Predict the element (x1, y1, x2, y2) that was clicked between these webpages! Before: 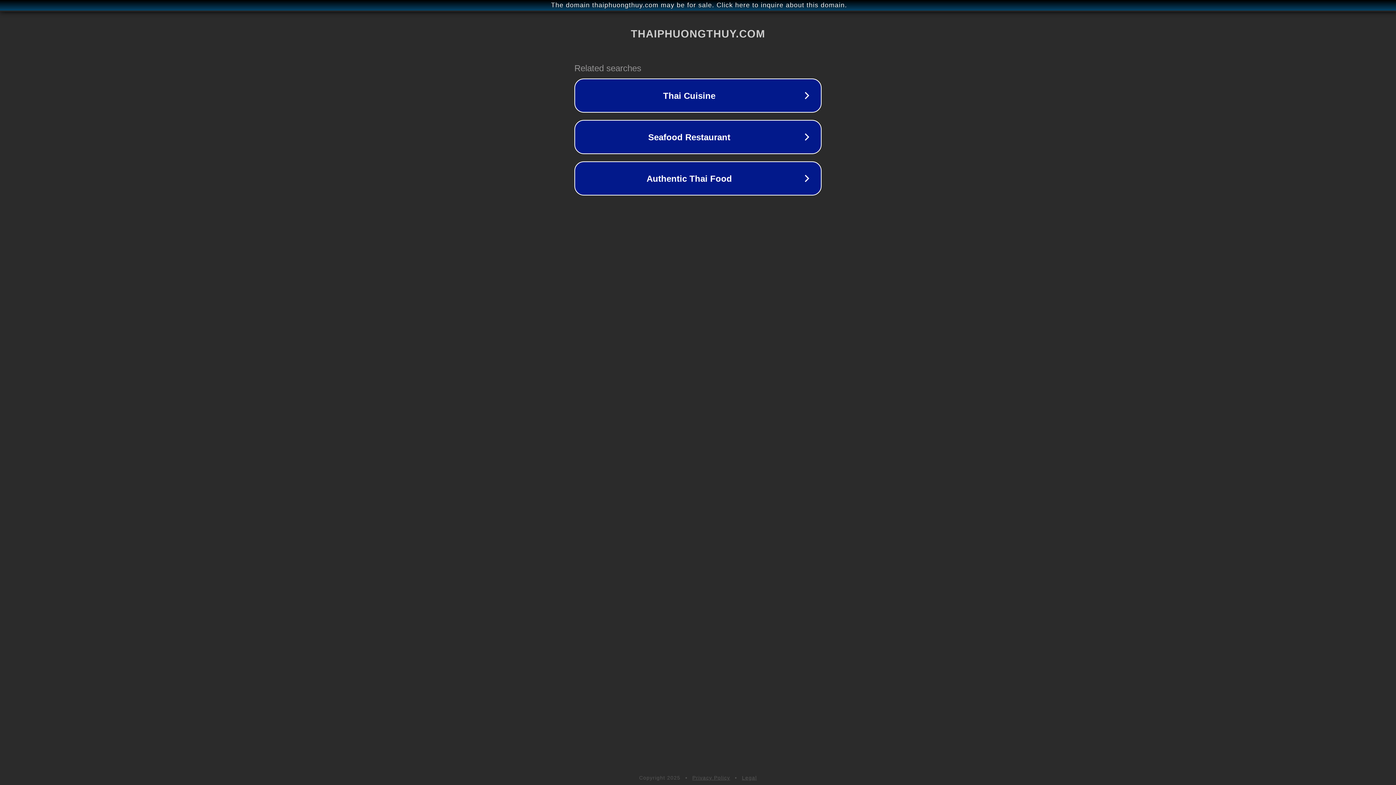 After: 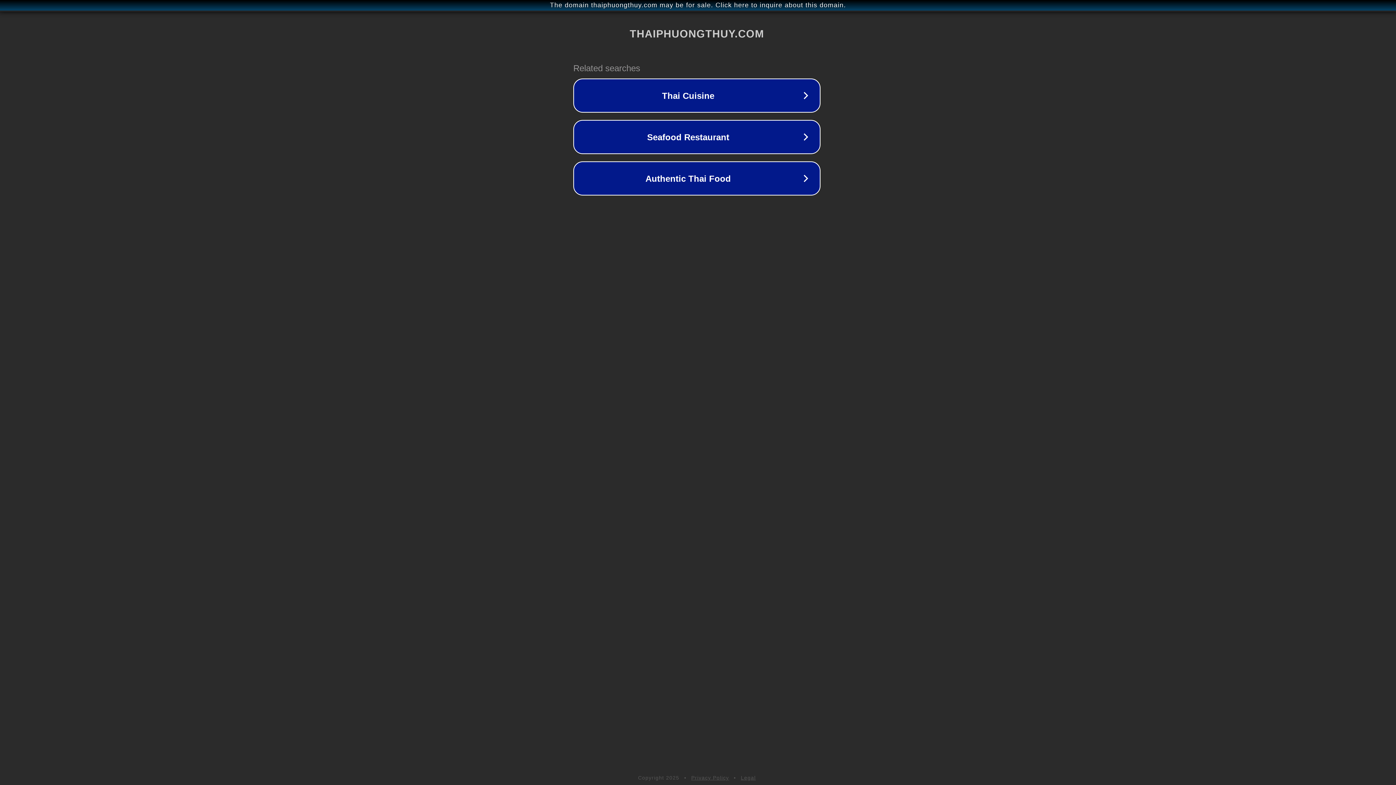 Action: bbox: (1, 1, 1397, 9) label: The domain thaiphuongthuy.com may be for sale. Click here to inquire about this domain.